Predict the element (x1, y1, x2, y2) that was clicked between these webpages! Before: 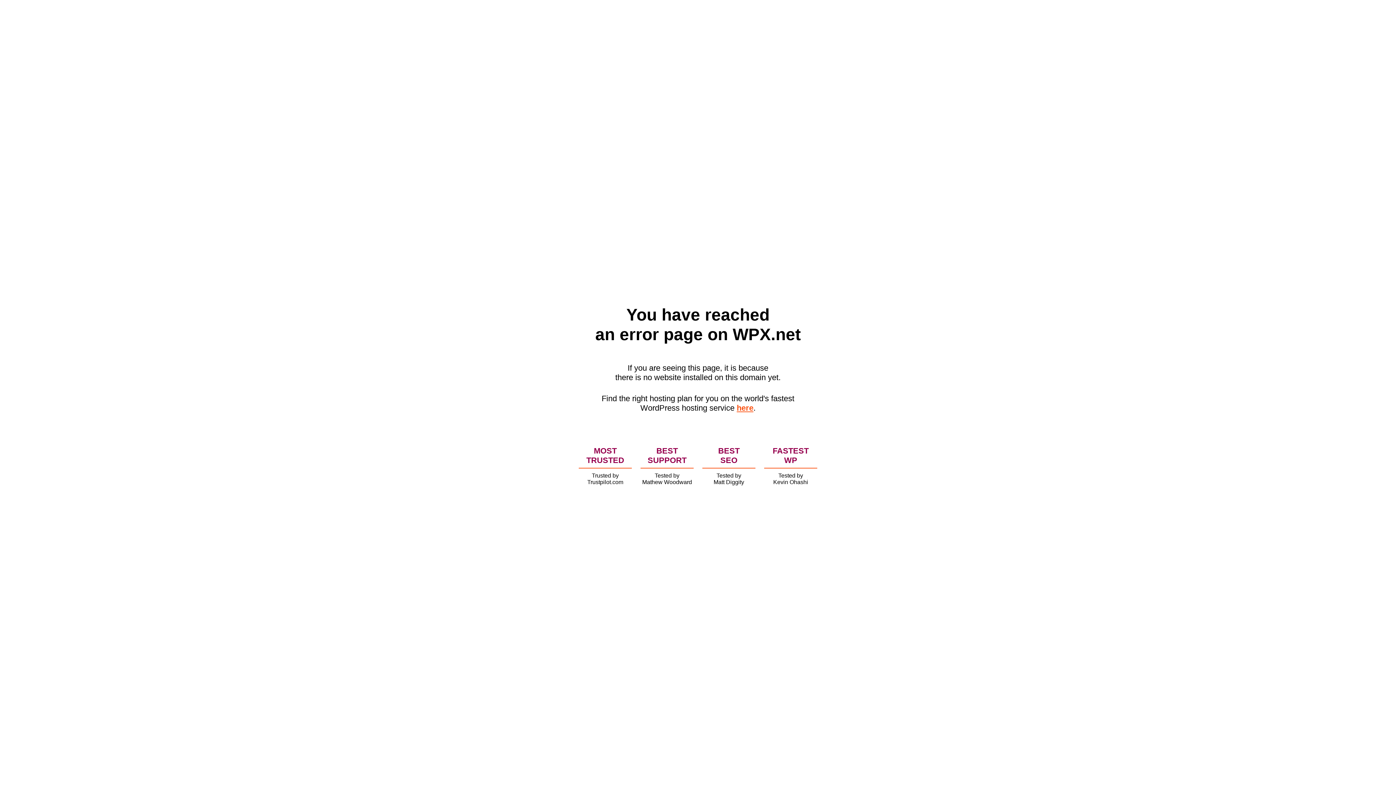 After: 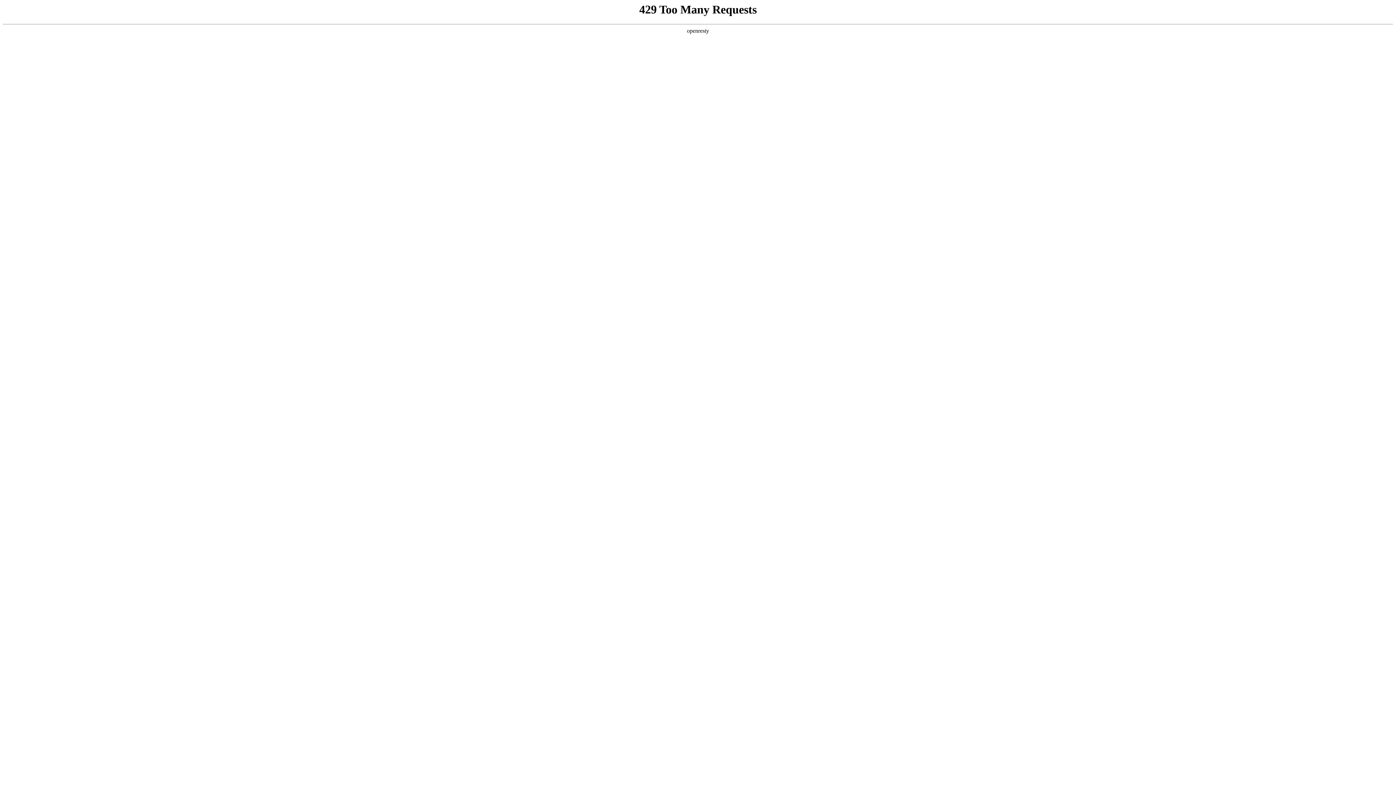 Action: bbox: (736, 403, 753, 412) label: here